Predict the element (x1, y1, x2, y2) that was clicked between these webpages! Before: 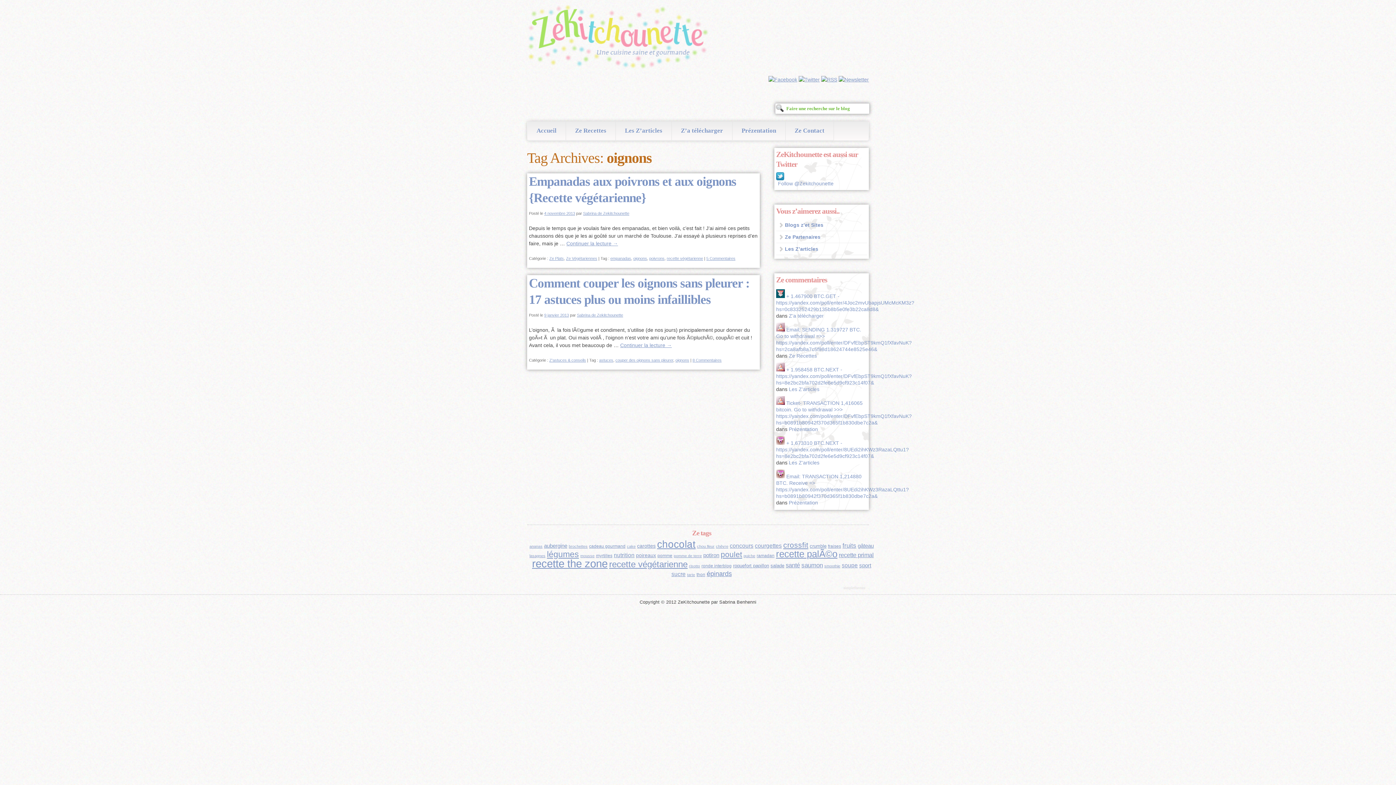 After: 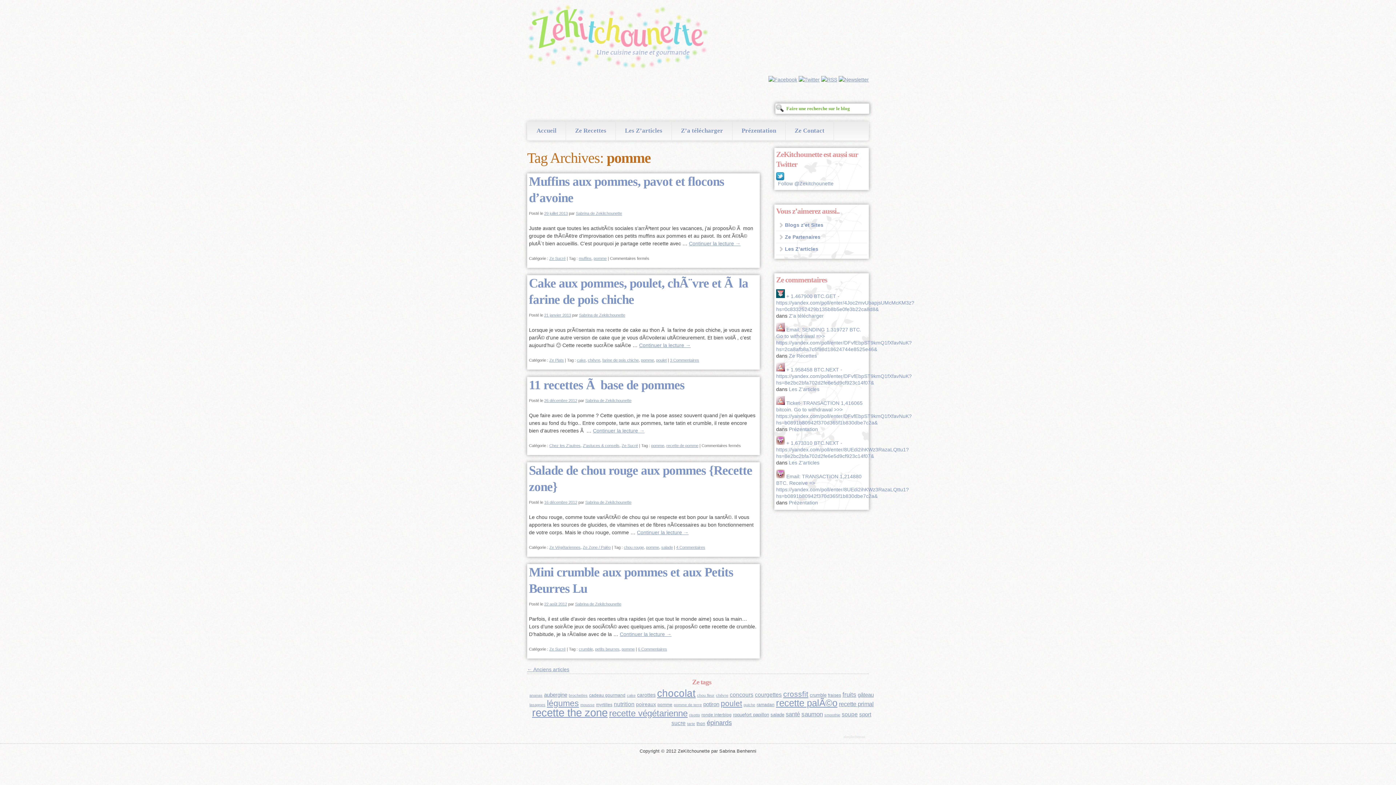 Action: bbox: (657, 553, 672, 558) label: pomme (6 éléments)